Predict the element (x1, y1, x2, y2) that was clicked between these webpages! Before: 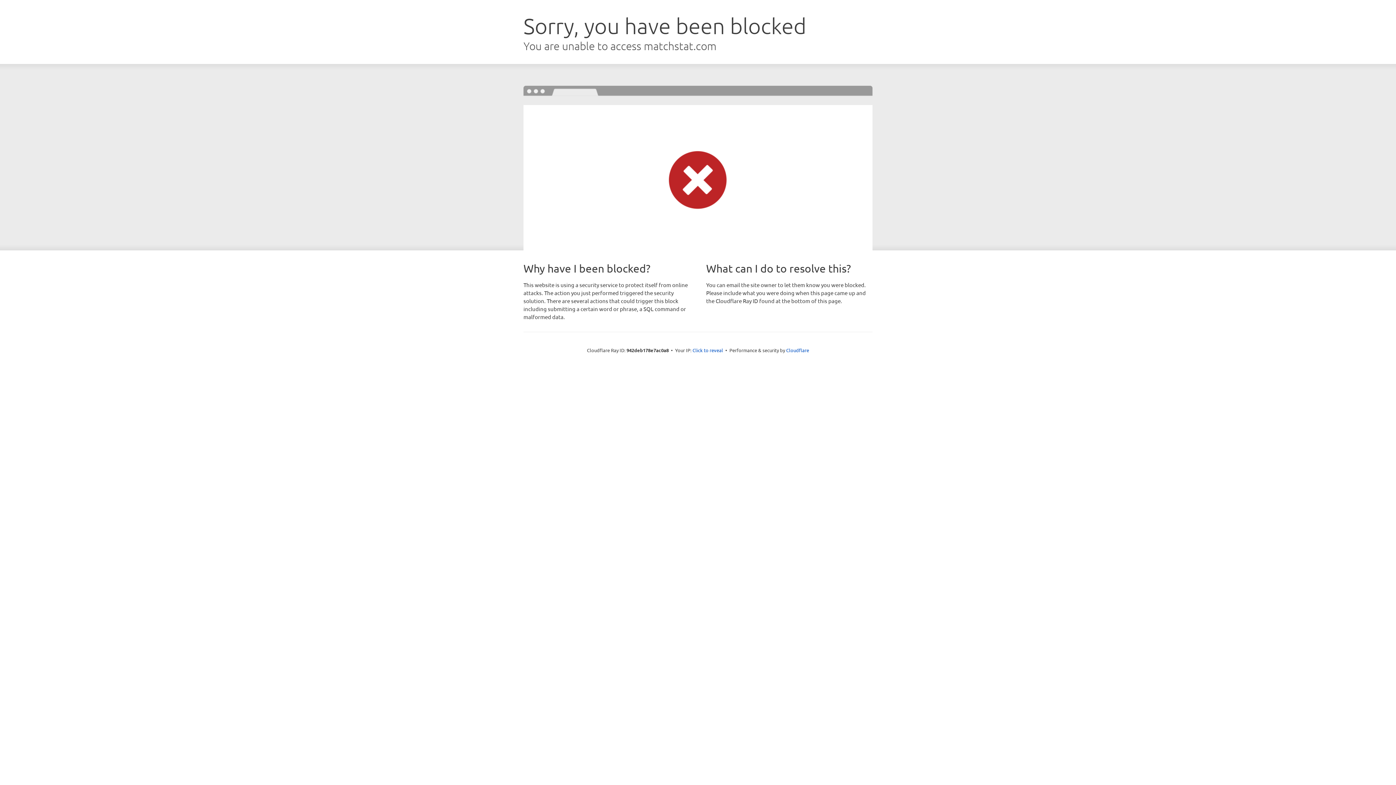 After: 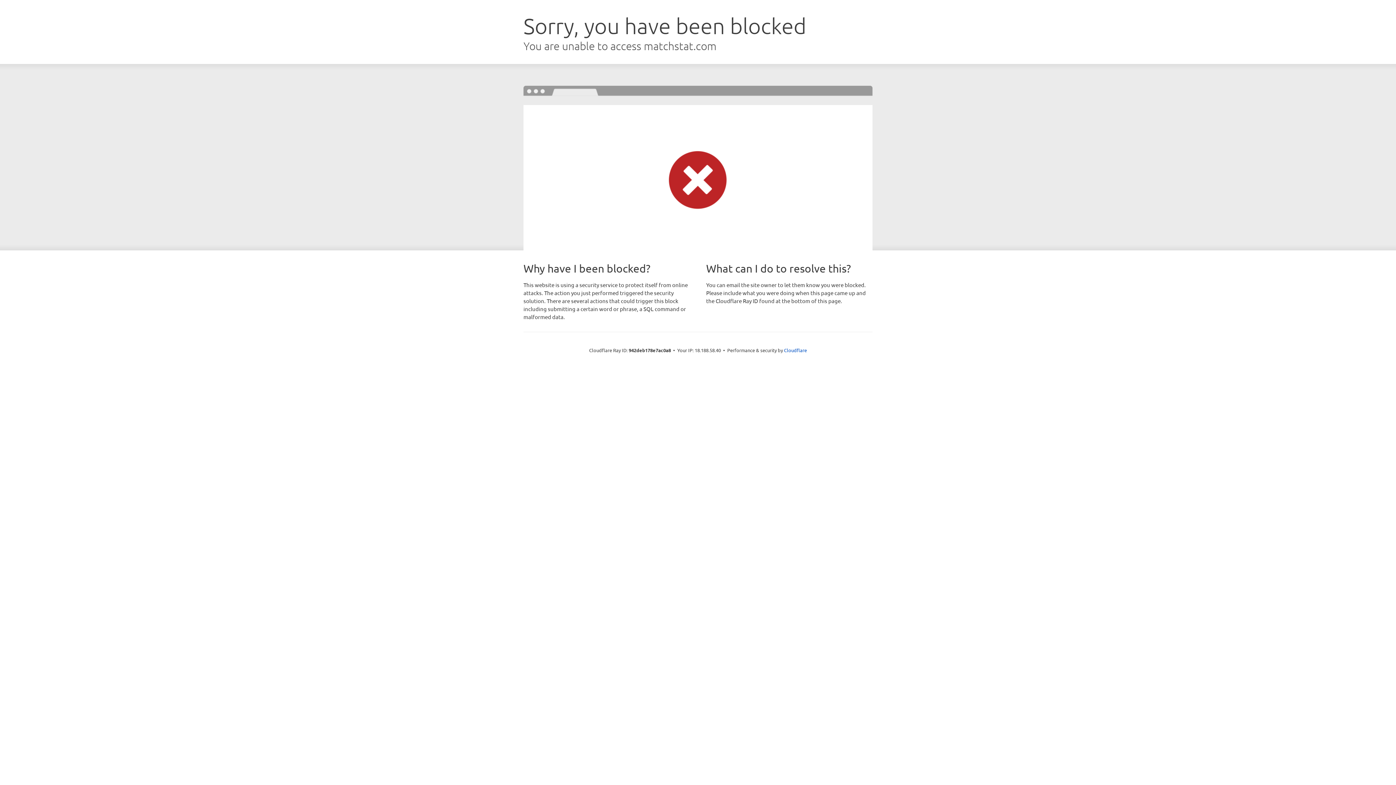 Action: bbox: (692, 346, 723, 353) label: Click to reveal